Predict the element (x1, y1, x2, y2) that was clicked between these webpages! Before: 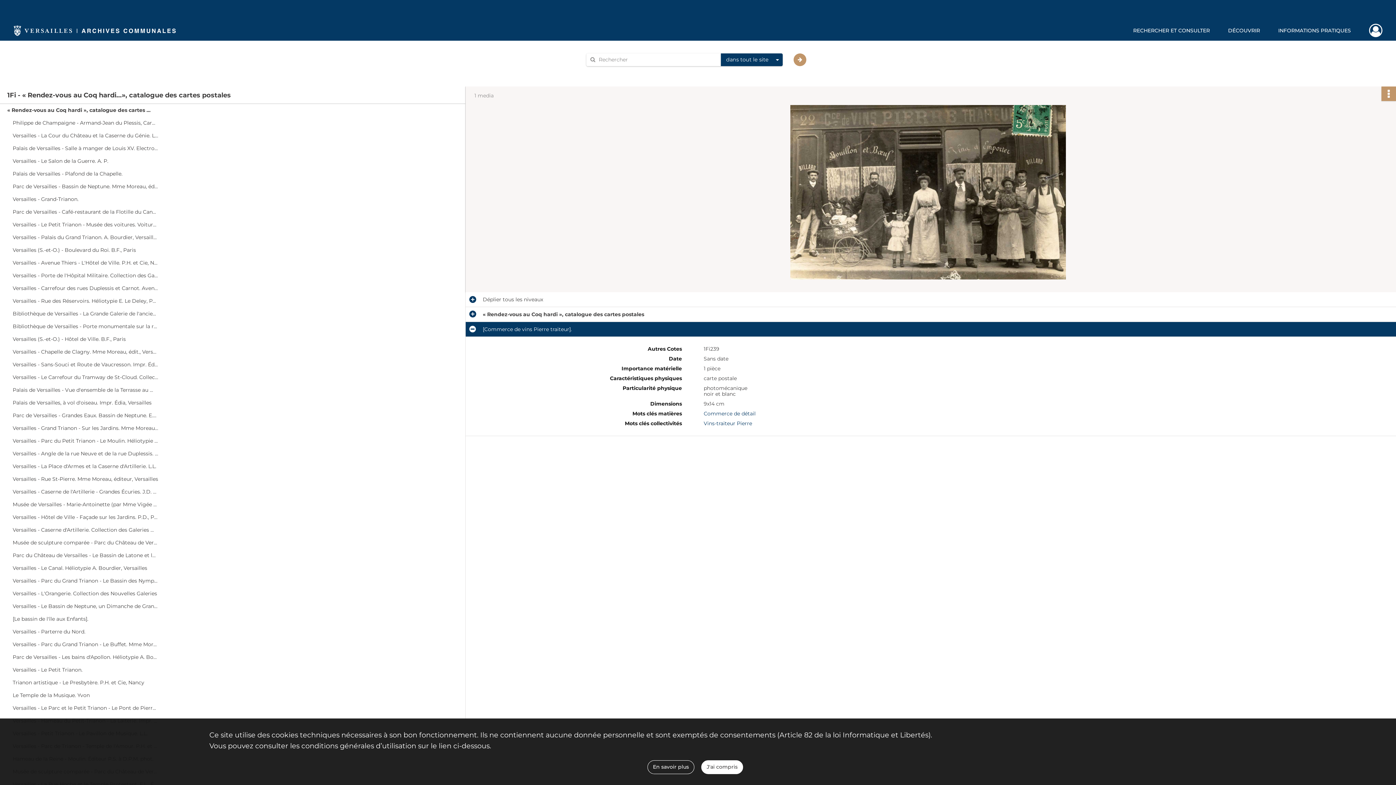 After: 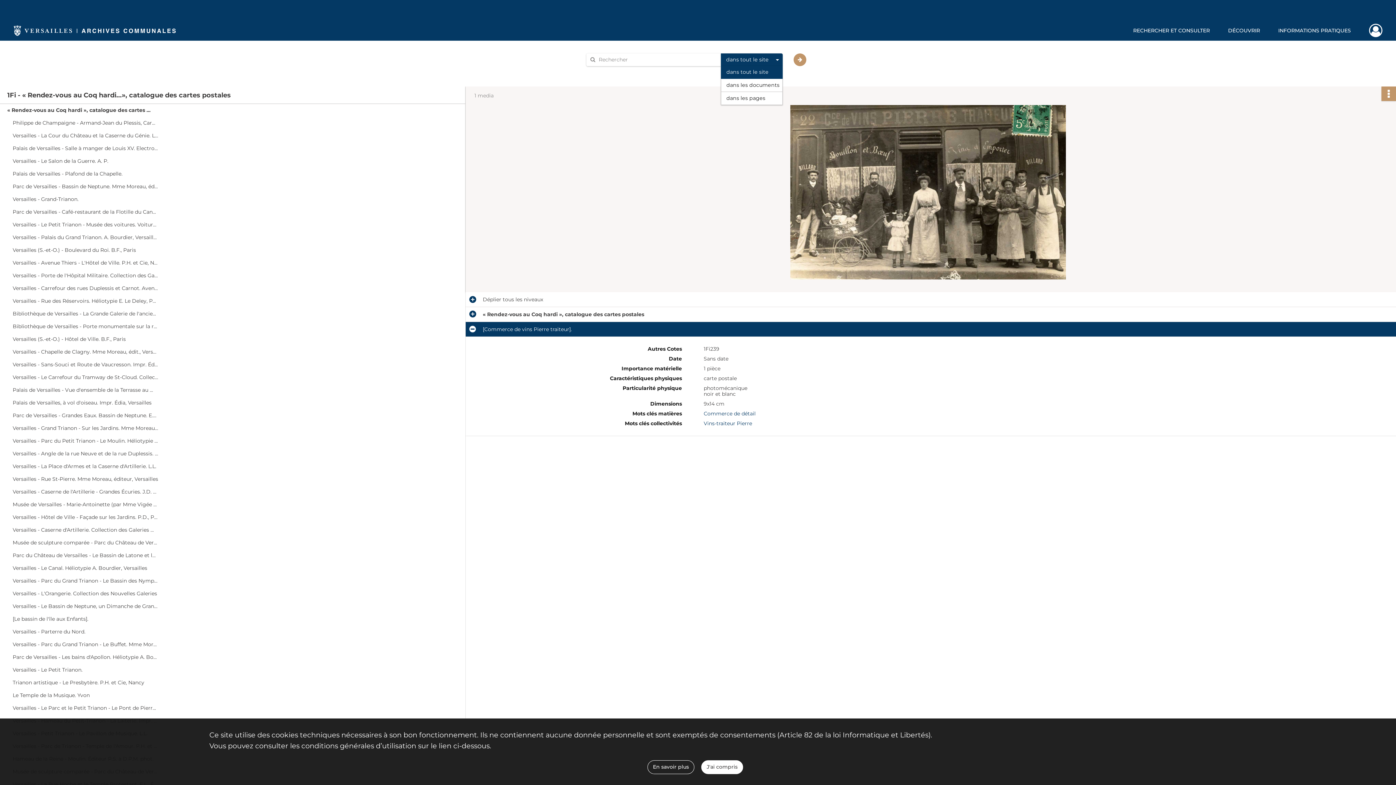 Action: label: dans tout le site bbox: (721, 53, 782, 66)